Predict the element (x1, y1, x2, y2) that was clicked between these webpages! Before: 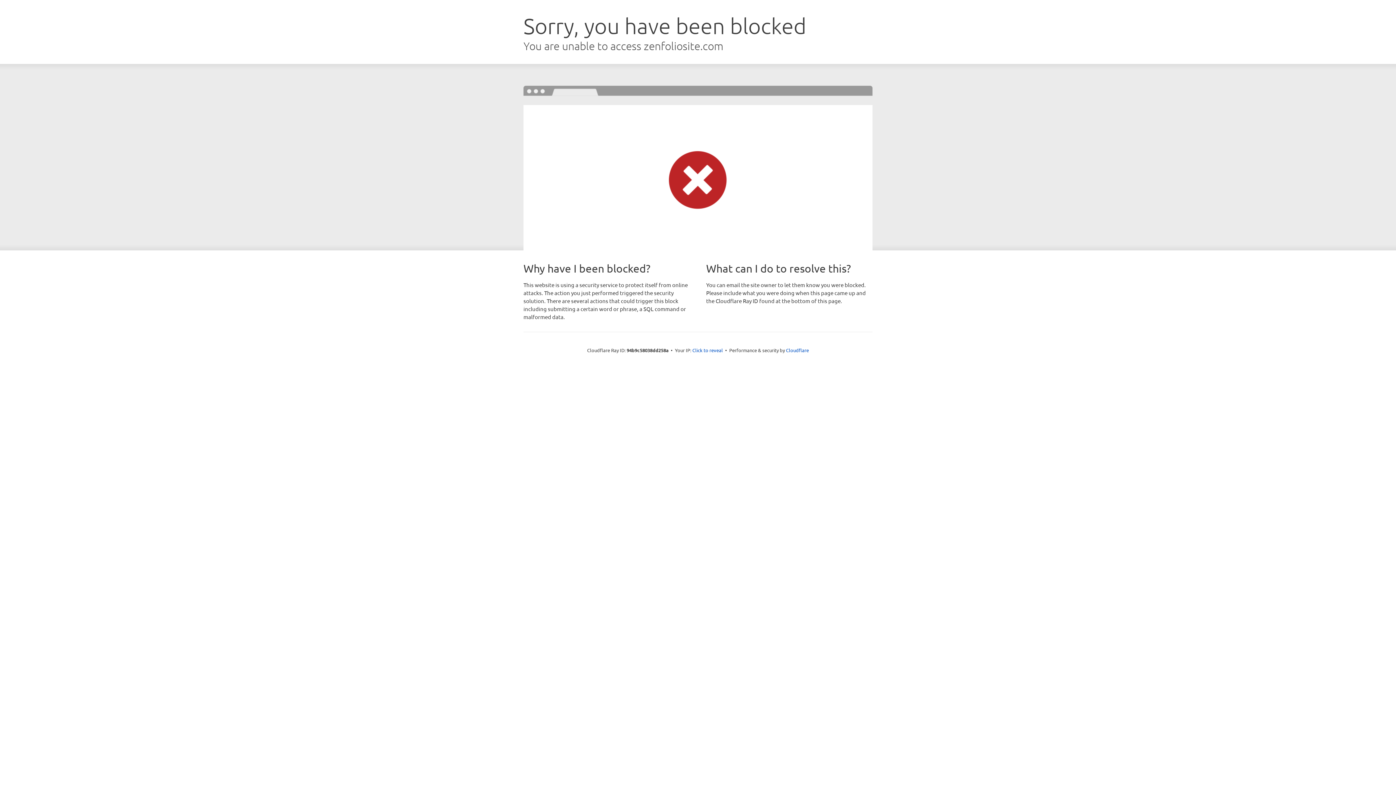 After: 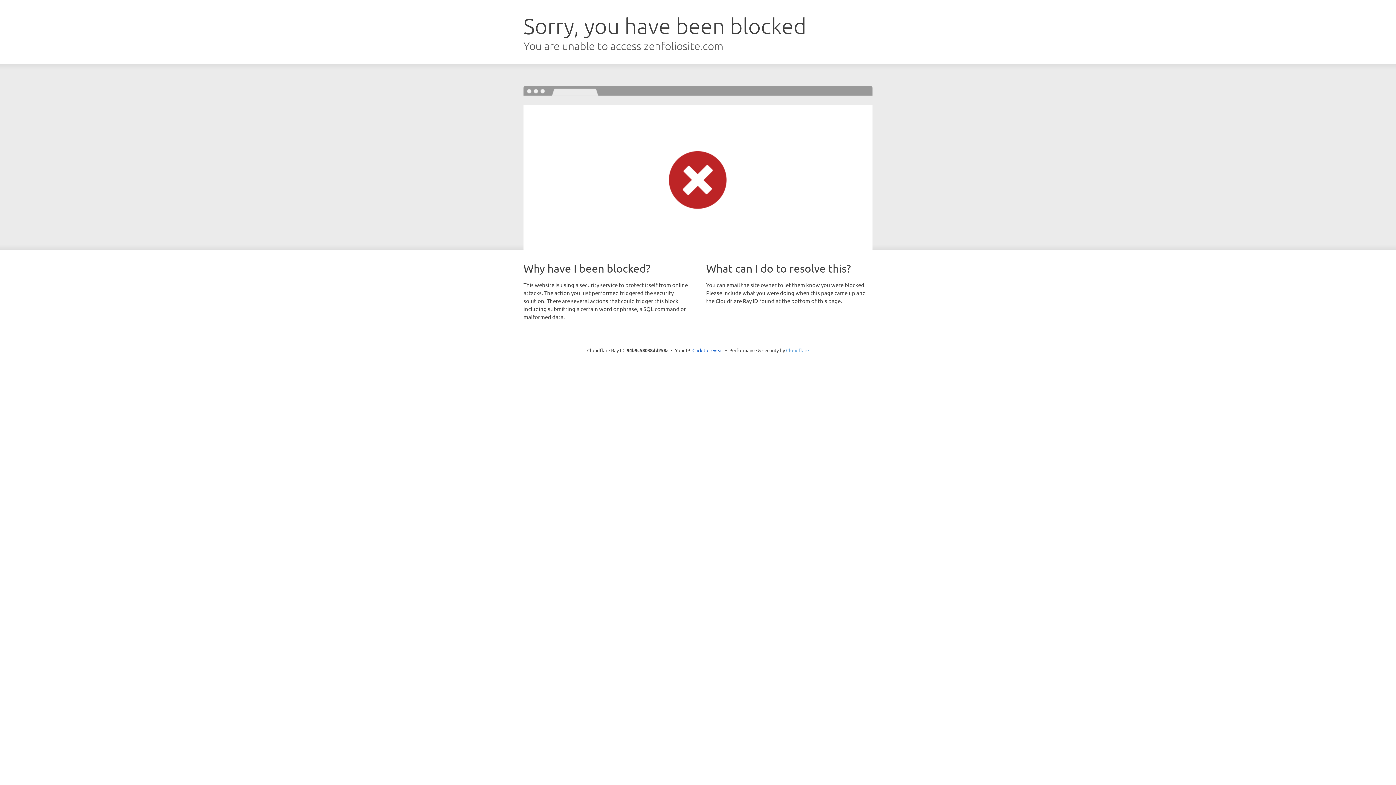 Action: bbox: (786, 347, 809, 353) label: Cloudflare